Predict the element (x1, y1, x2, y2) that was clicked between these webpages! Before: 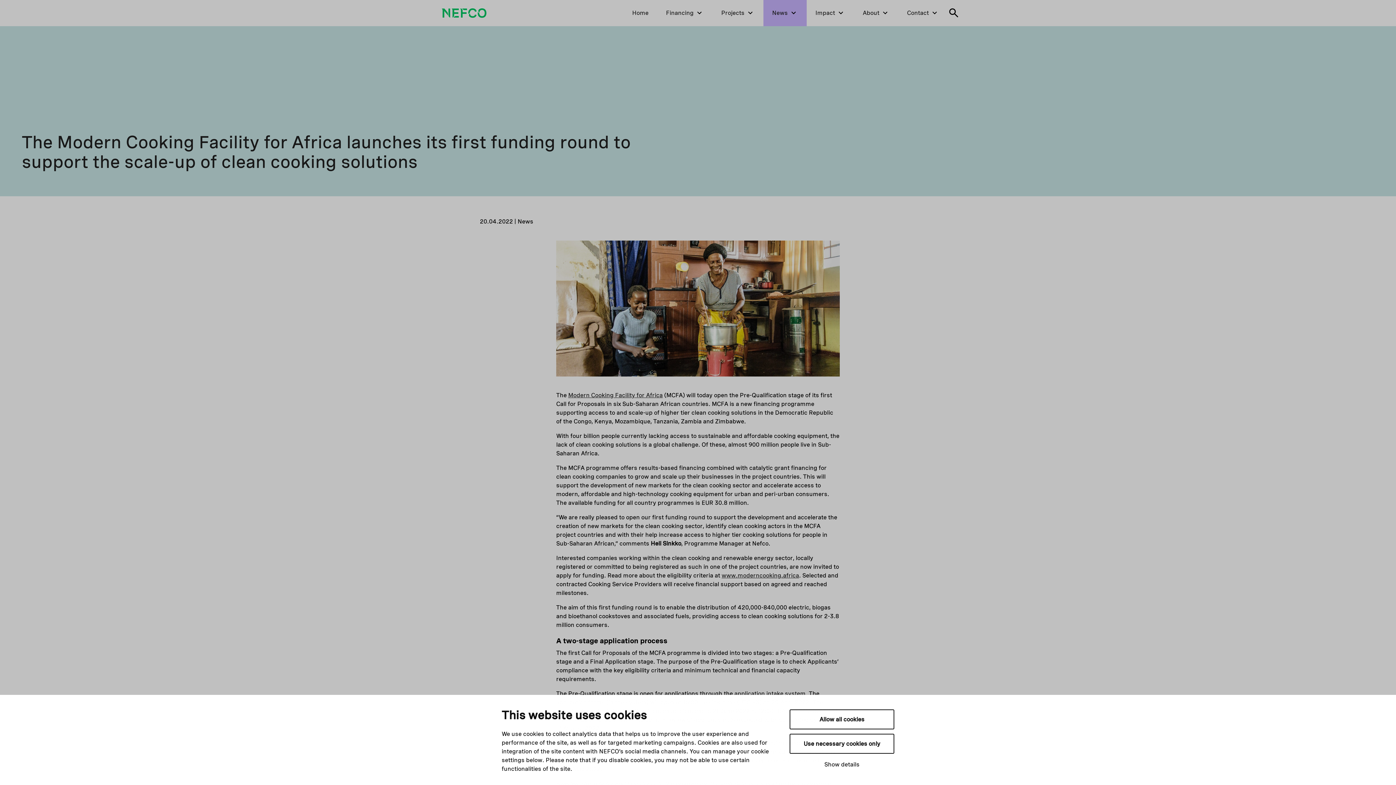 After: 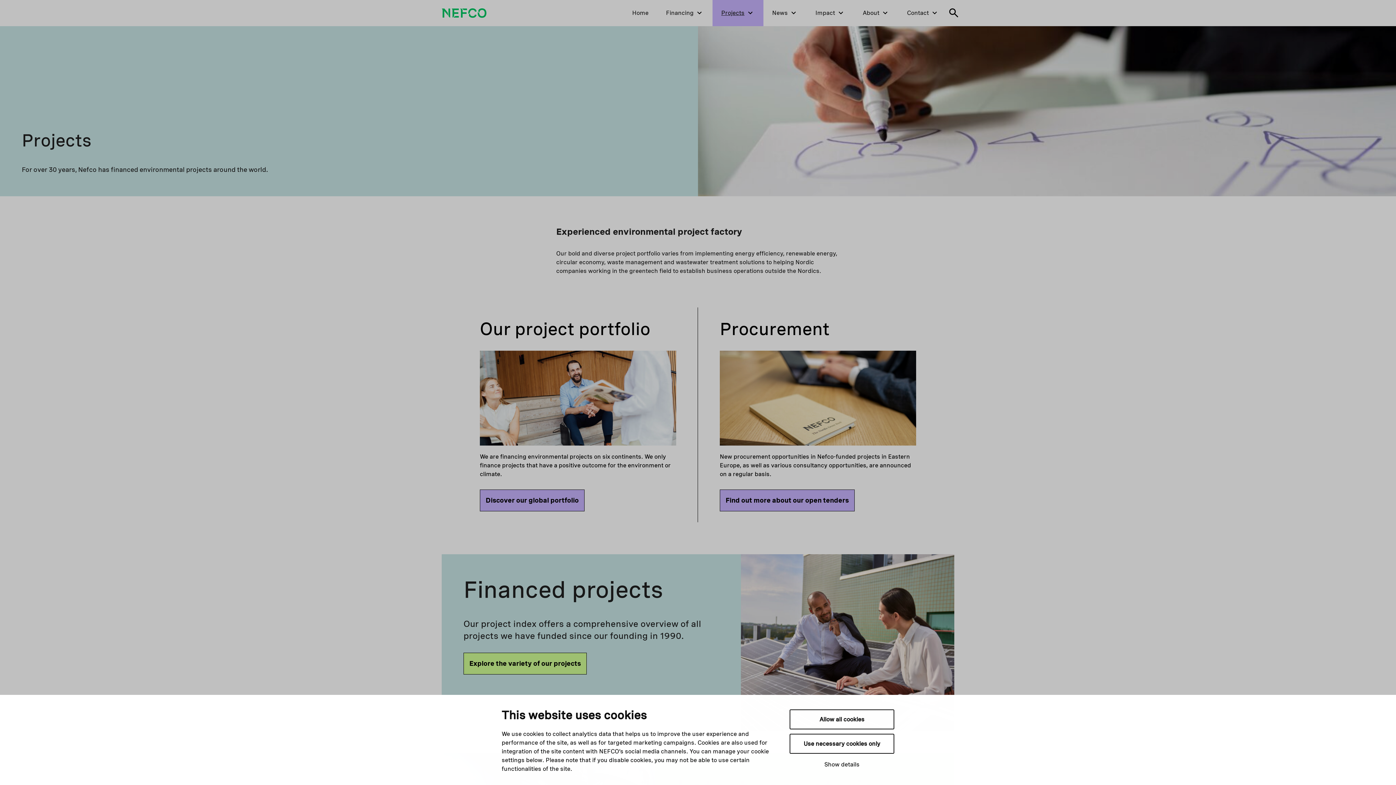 Action: bbox: (721, 9, 744, 16) label: Projects